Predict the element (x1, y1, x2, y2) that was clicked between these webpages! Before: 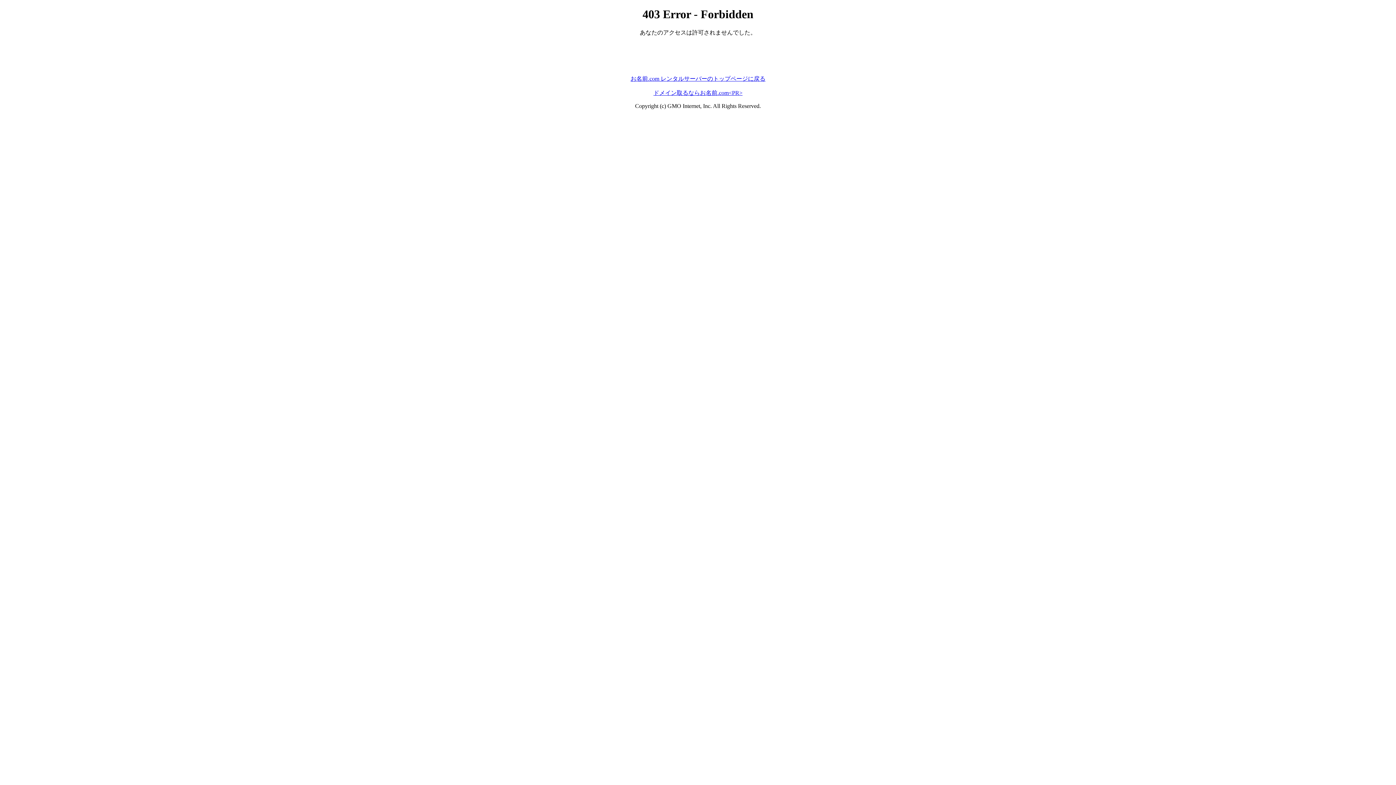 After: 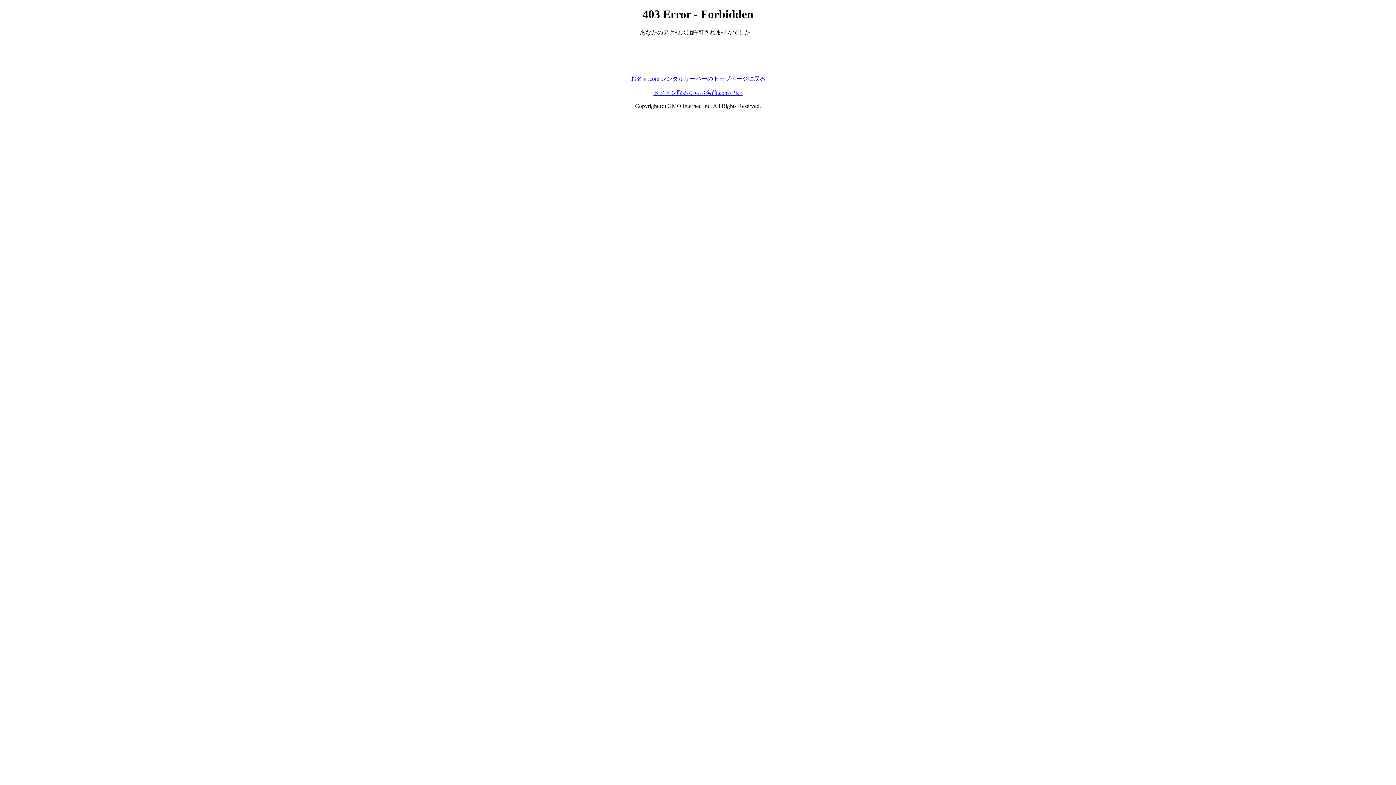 Action: bbox: (653, 89, 742, 95) label: ドメイン取るならお名前.com<PR>